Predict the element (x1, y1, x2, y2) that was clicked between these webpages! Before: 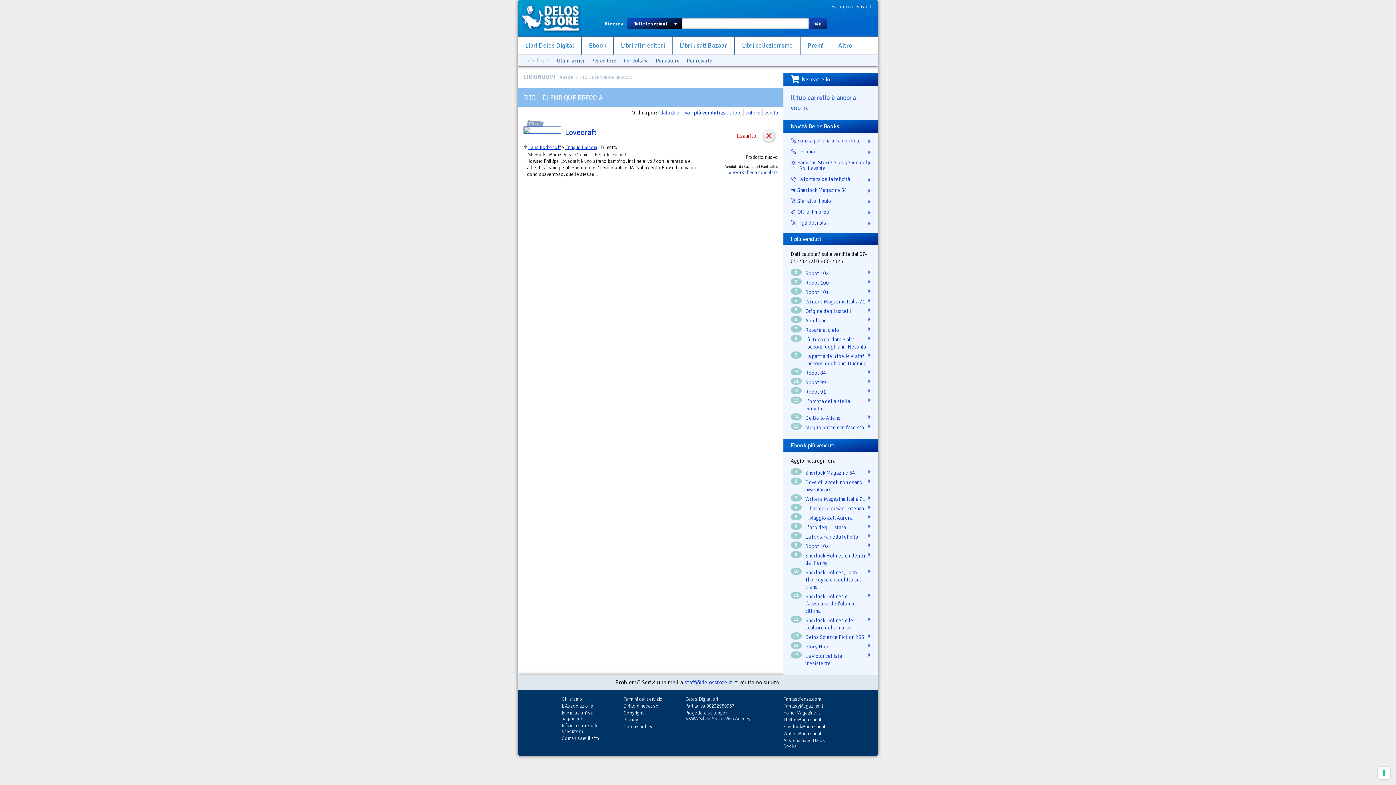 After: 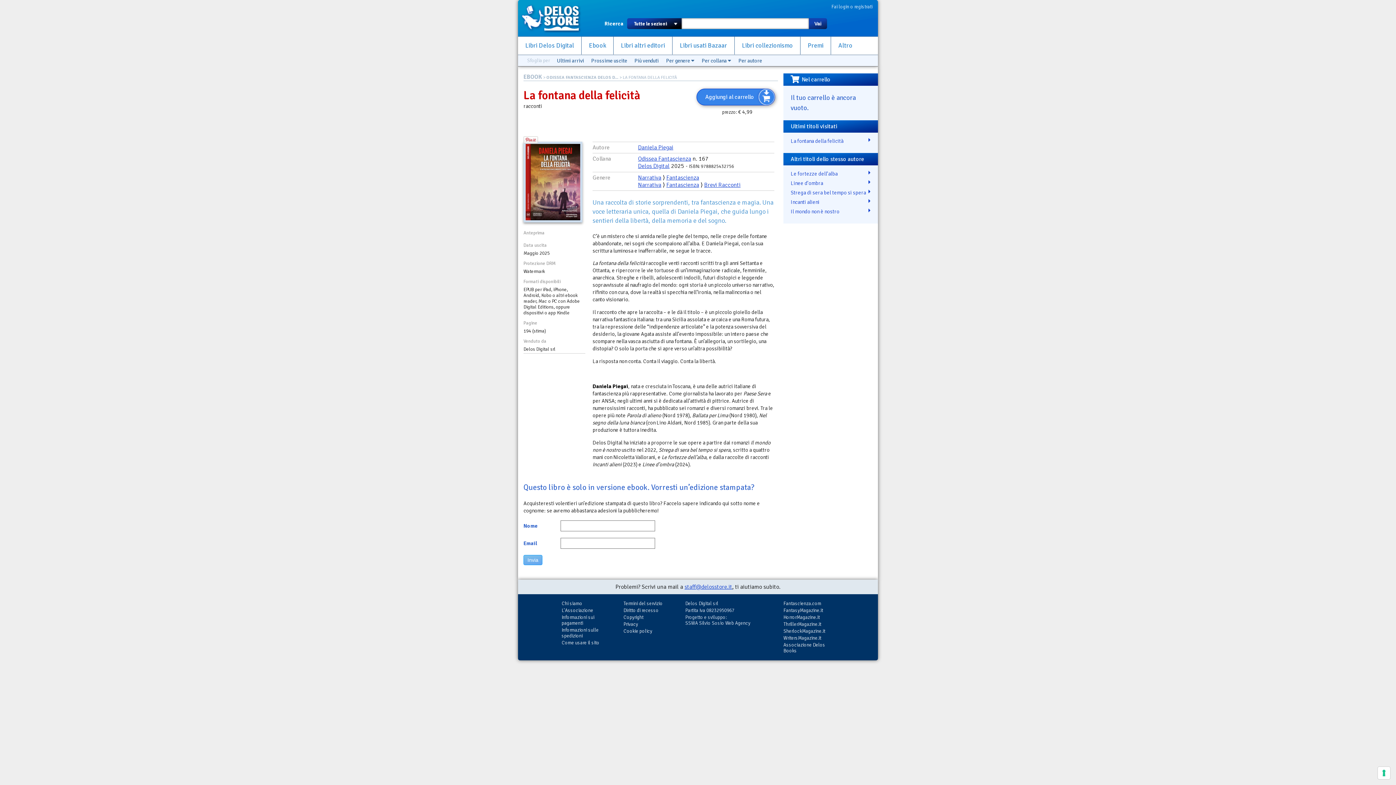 Action: bbox: (805, 532, 870, 541) label: La fontana della felicità